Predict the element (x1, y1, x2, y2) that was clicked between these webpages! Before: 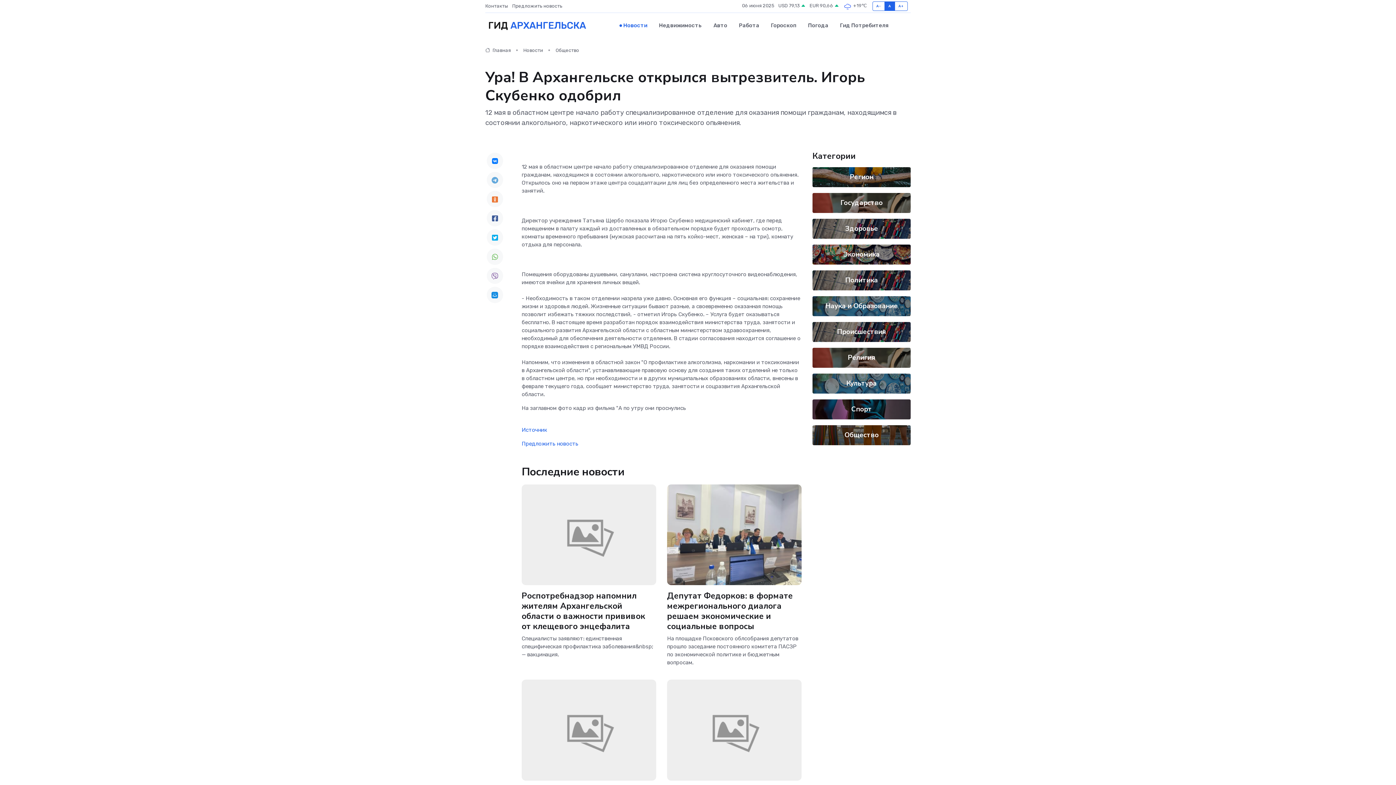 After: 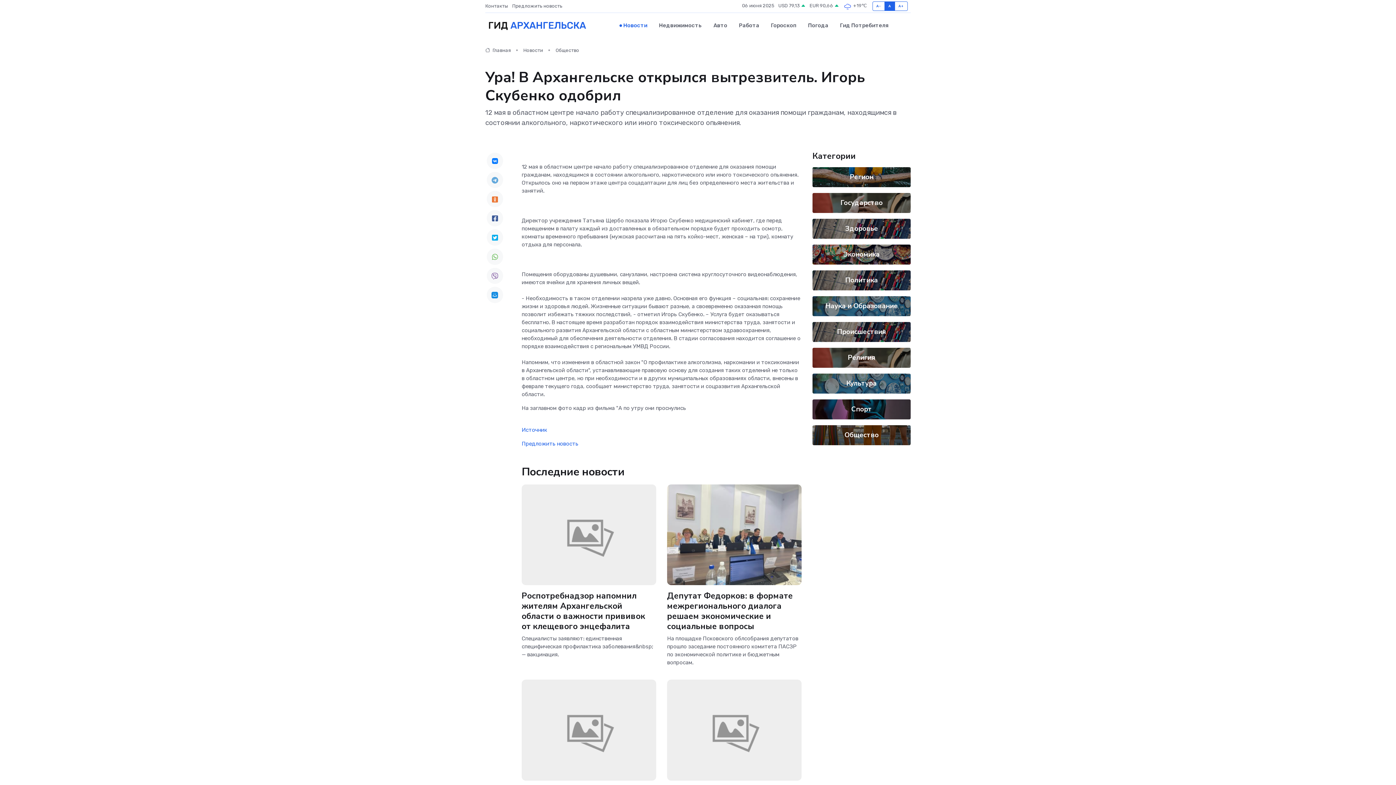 Action: bbox: (486, 267, 503, 284)